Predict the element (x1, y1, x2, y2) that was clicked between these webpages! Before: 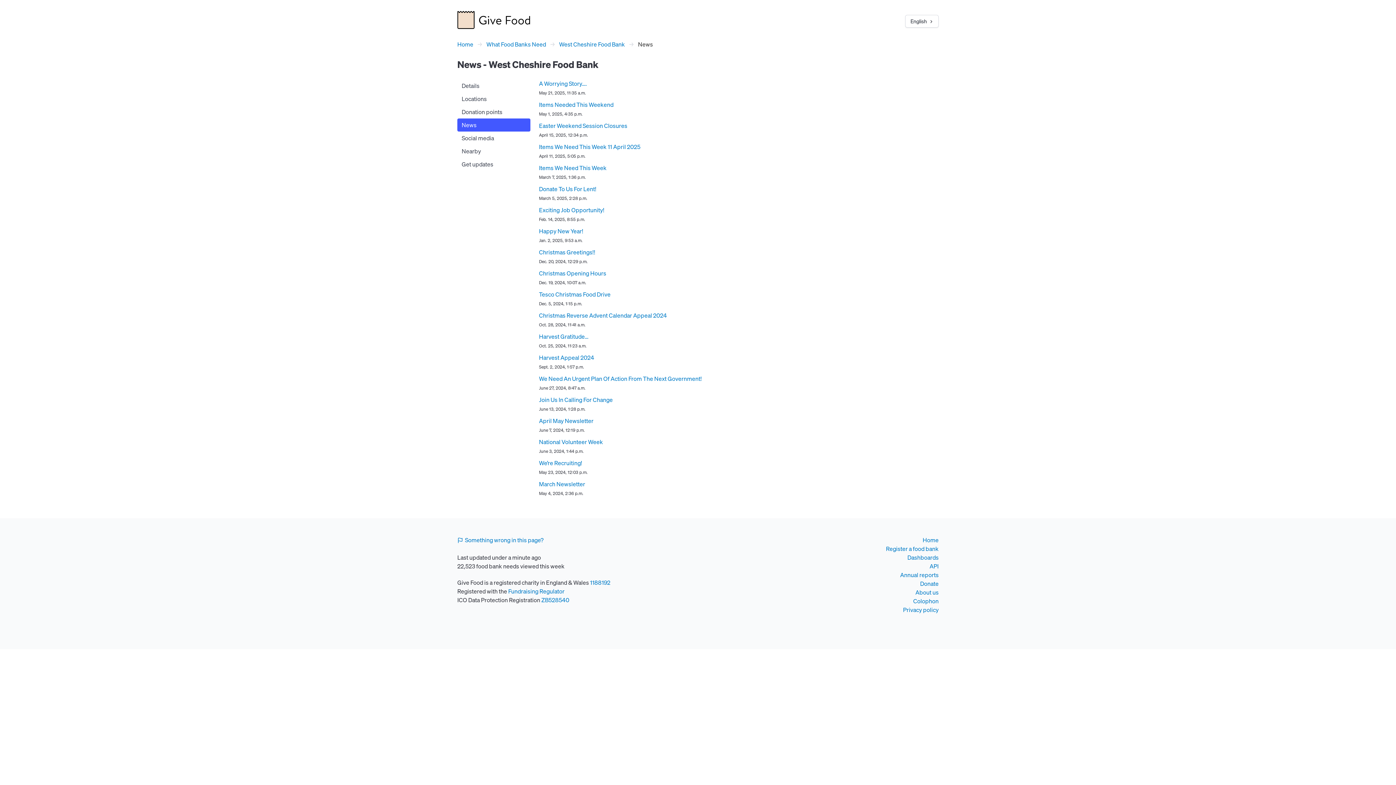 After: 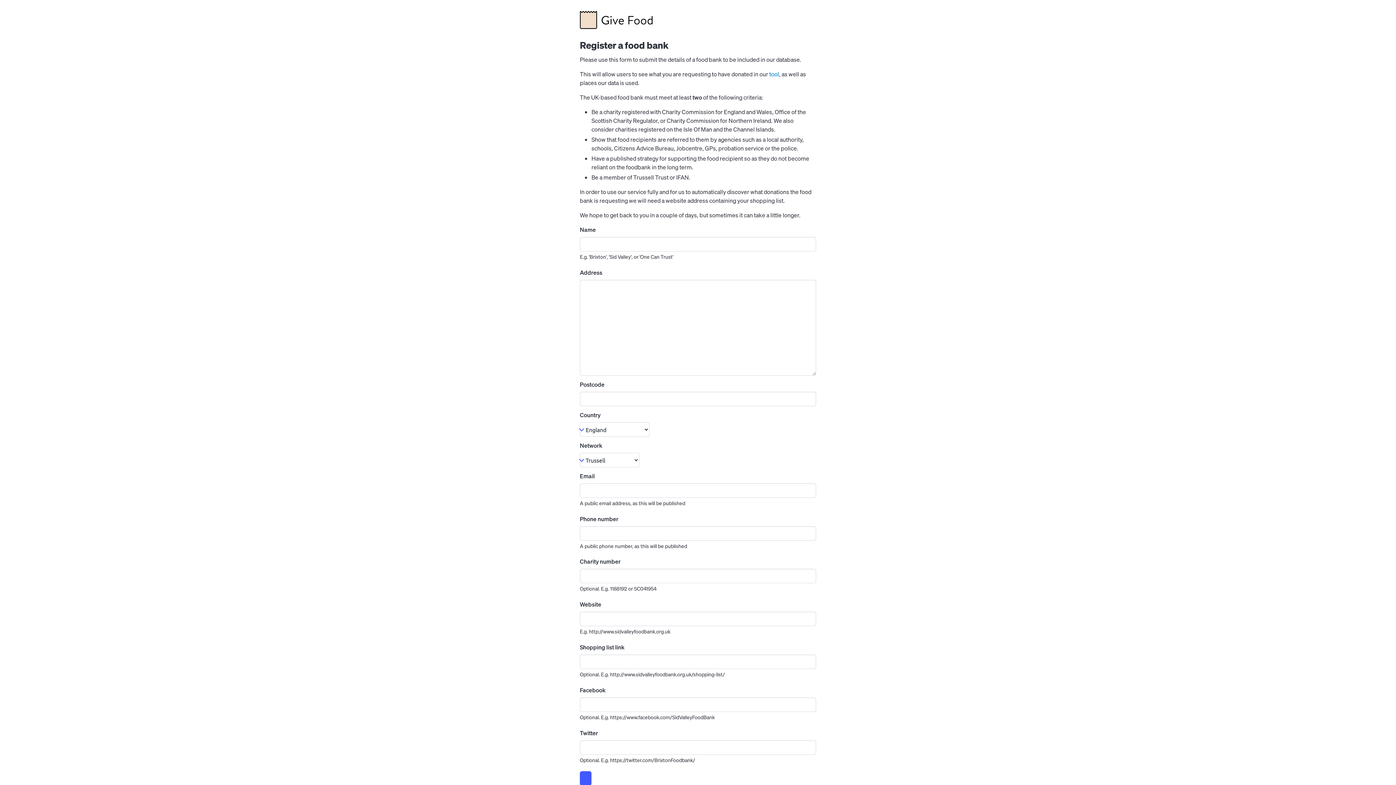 Action: bbox: (886, 545, 938, 553) label: Register a food bank